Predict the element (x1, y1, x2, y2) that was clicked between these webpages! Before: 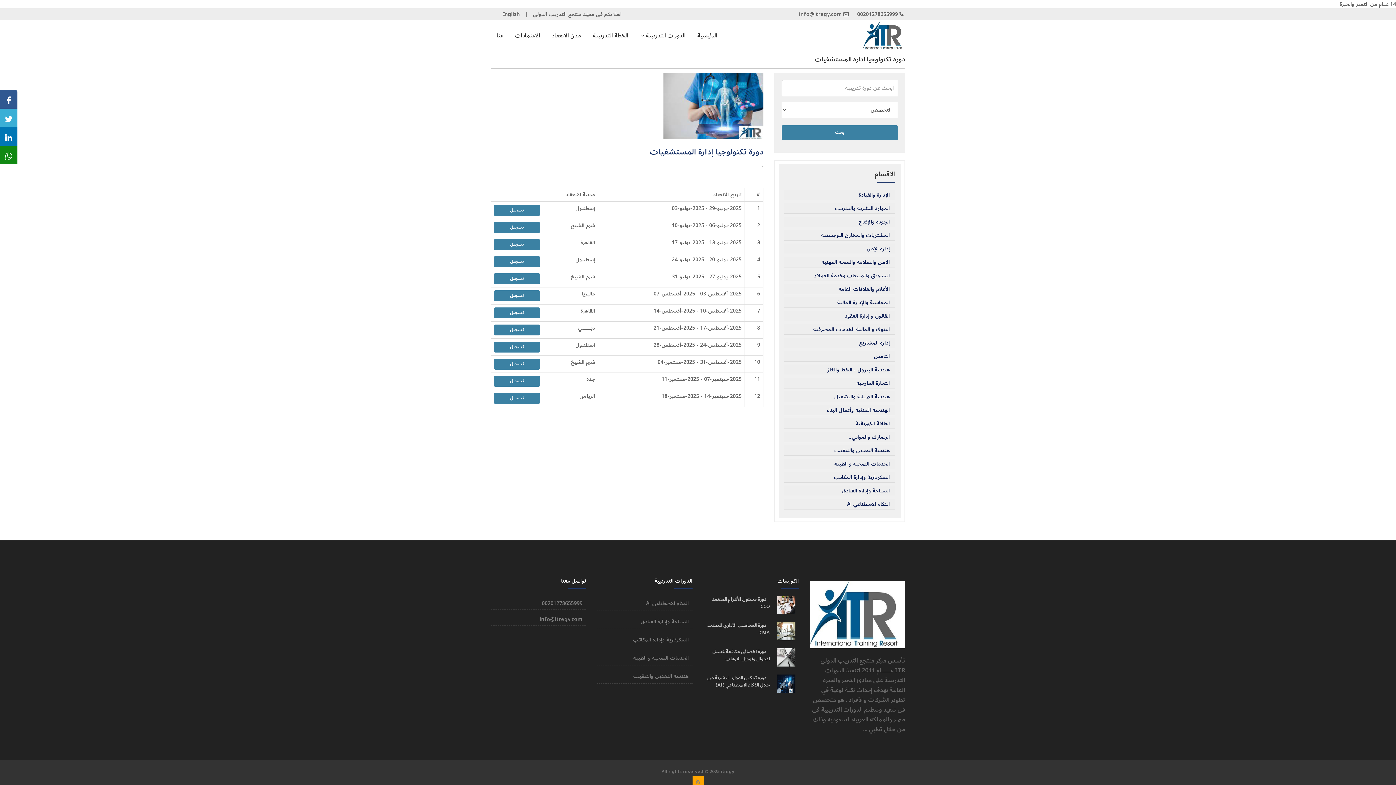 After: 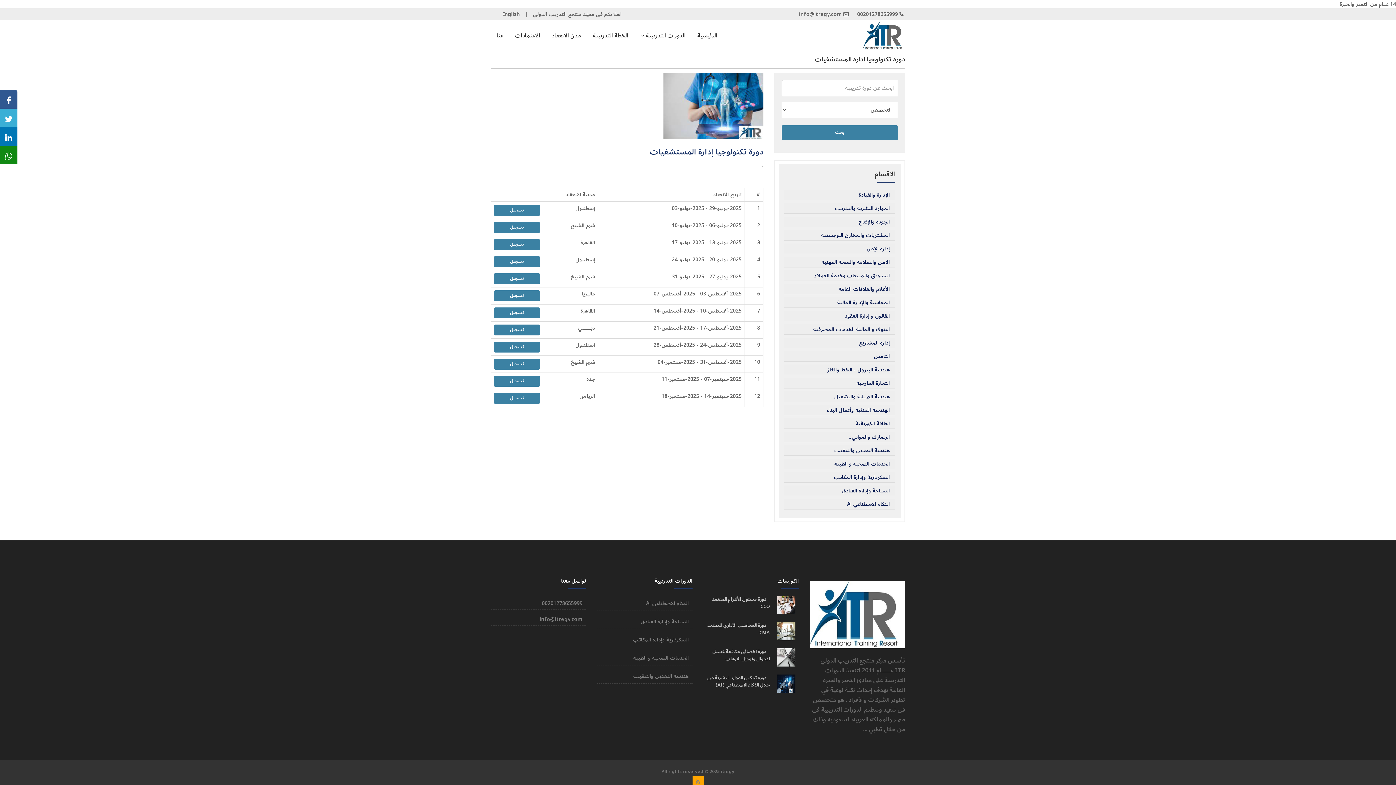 Action: bbox: (773, 596, 799, 614)